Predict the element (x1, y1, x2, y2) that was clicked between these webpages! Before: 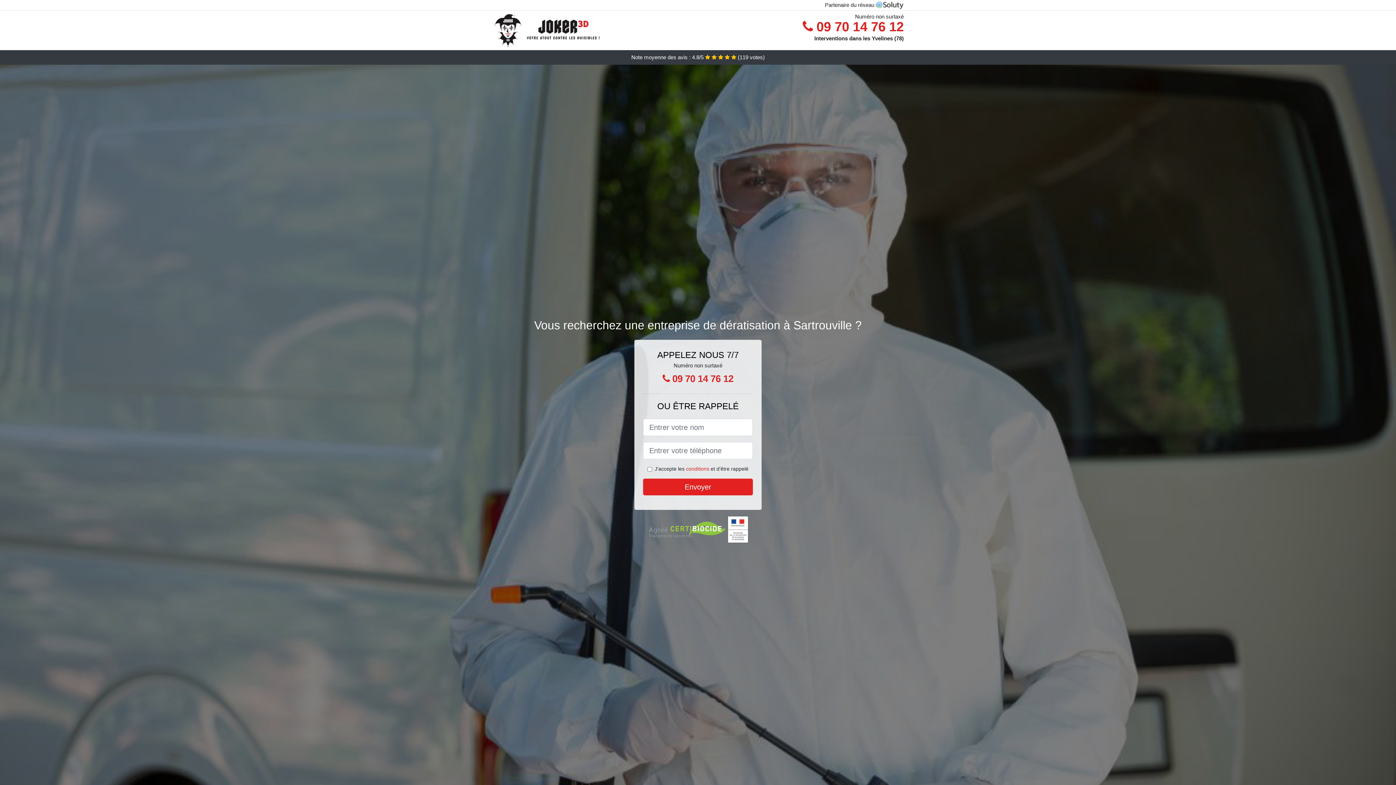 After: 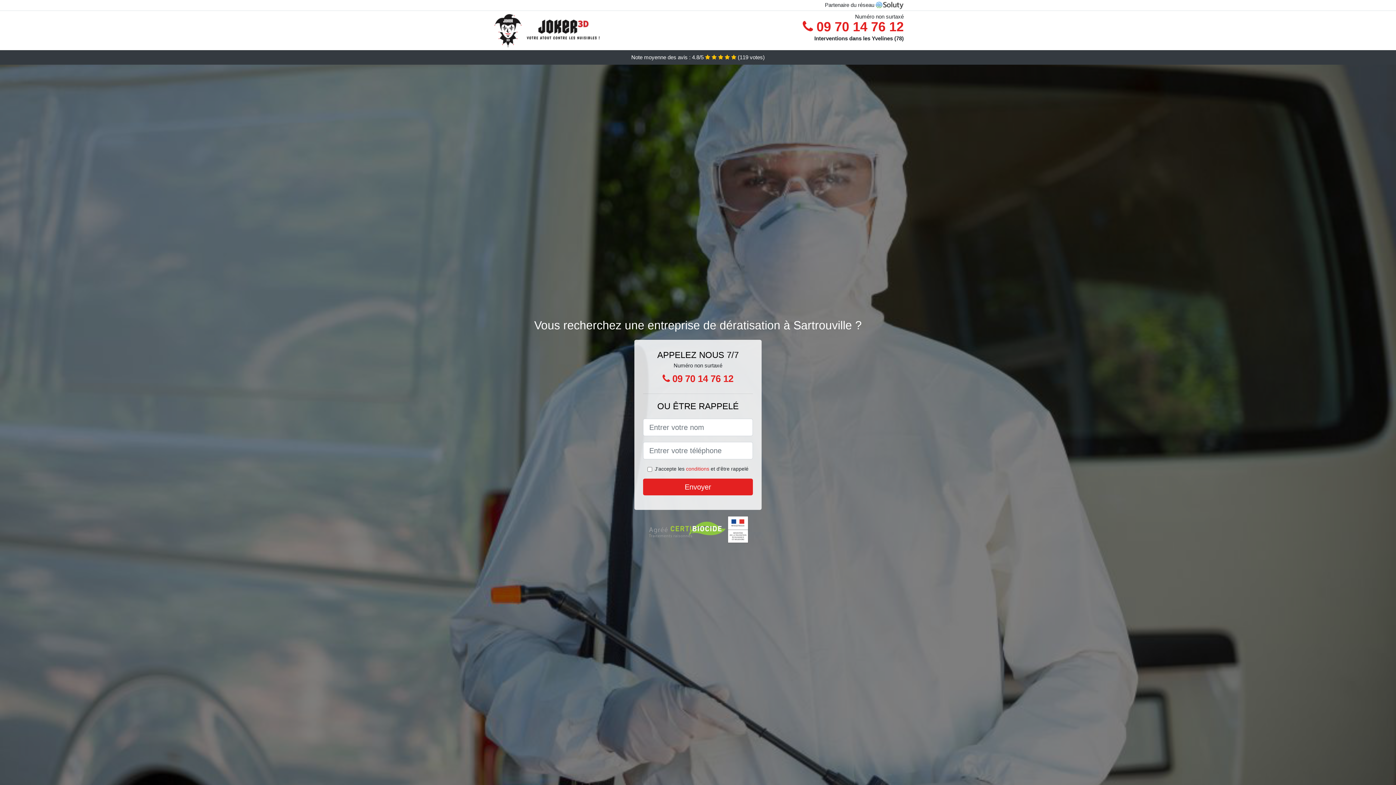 Action: label:  09 70 14 76 12 bbox: (802, 12, 904, 48)